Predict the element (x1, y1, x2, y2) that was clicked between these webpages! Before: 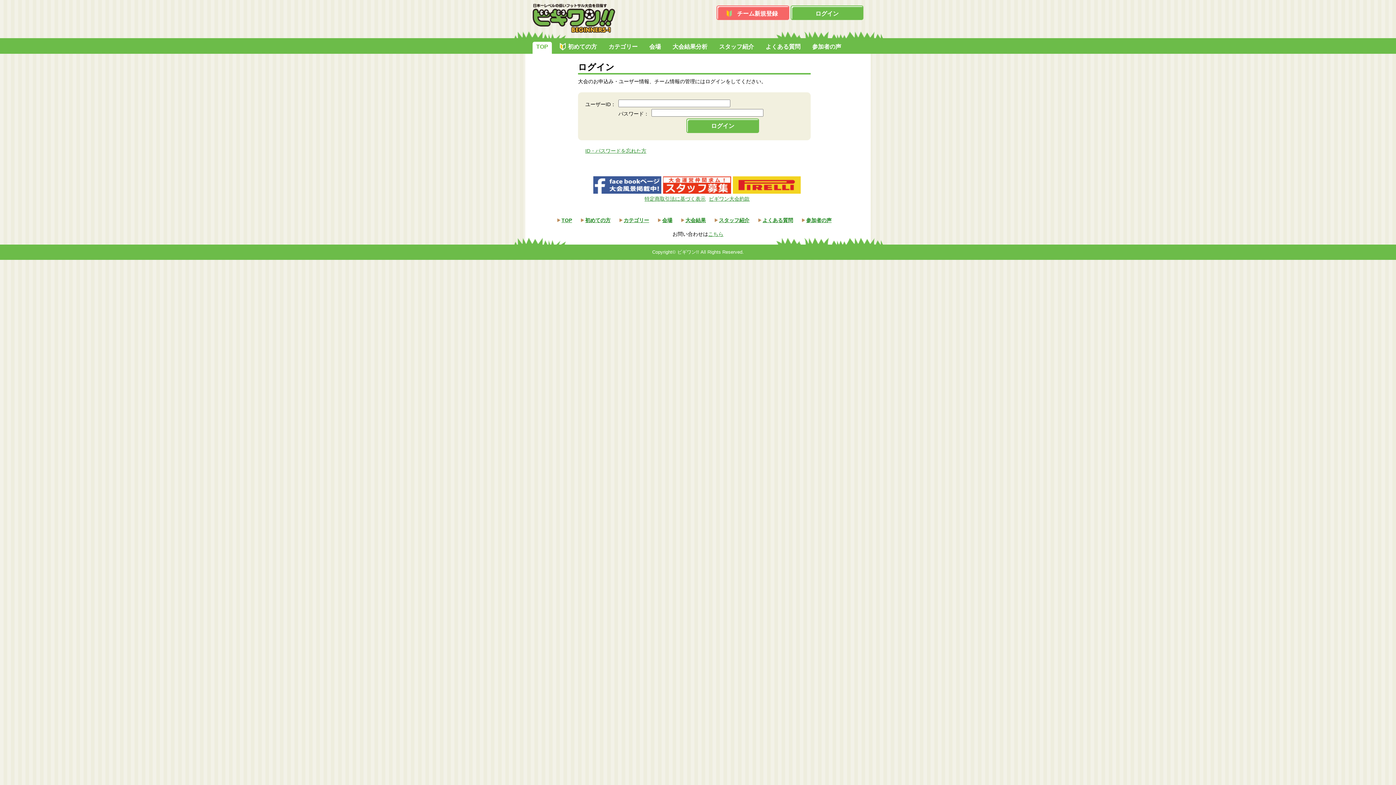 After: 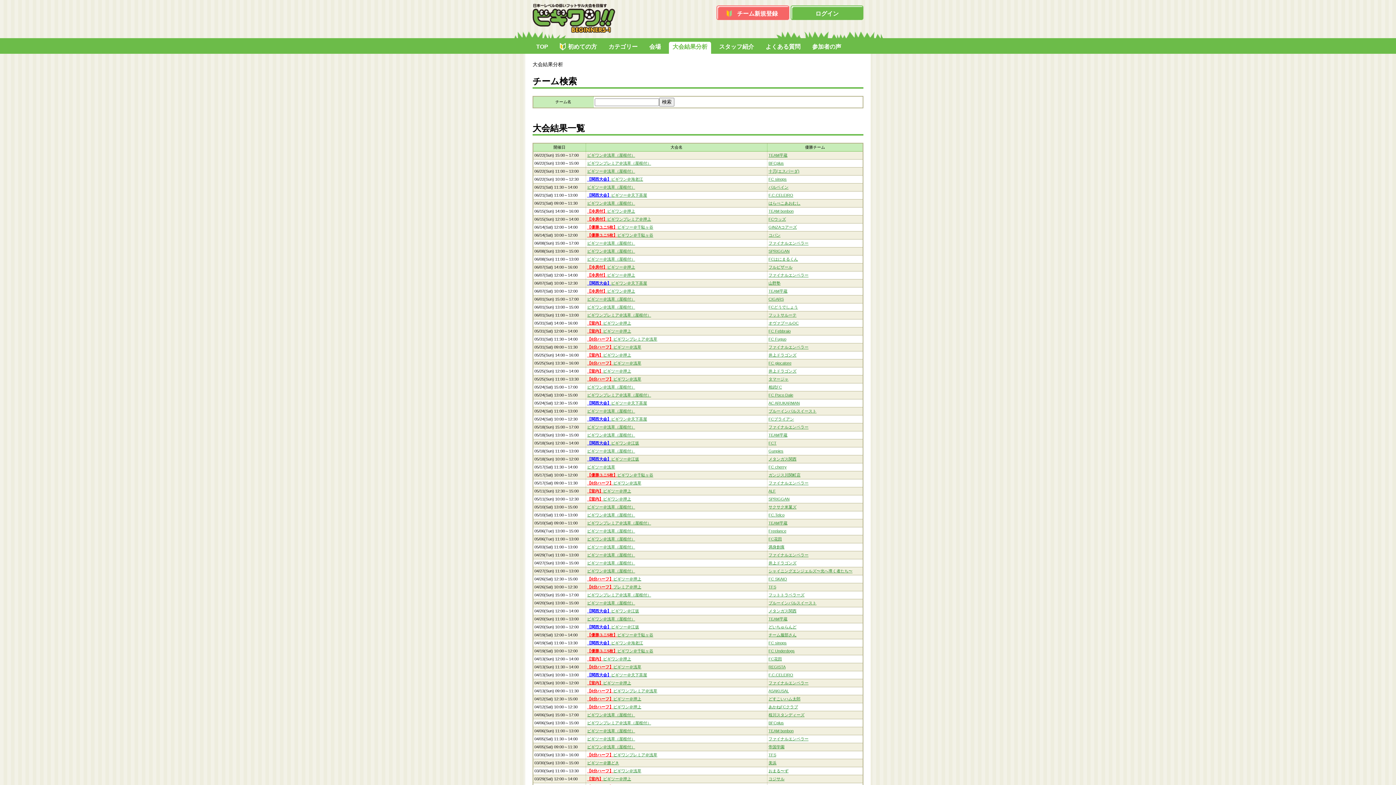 Action: label: 大会結果 bbox: (685, 217, 706, 223)